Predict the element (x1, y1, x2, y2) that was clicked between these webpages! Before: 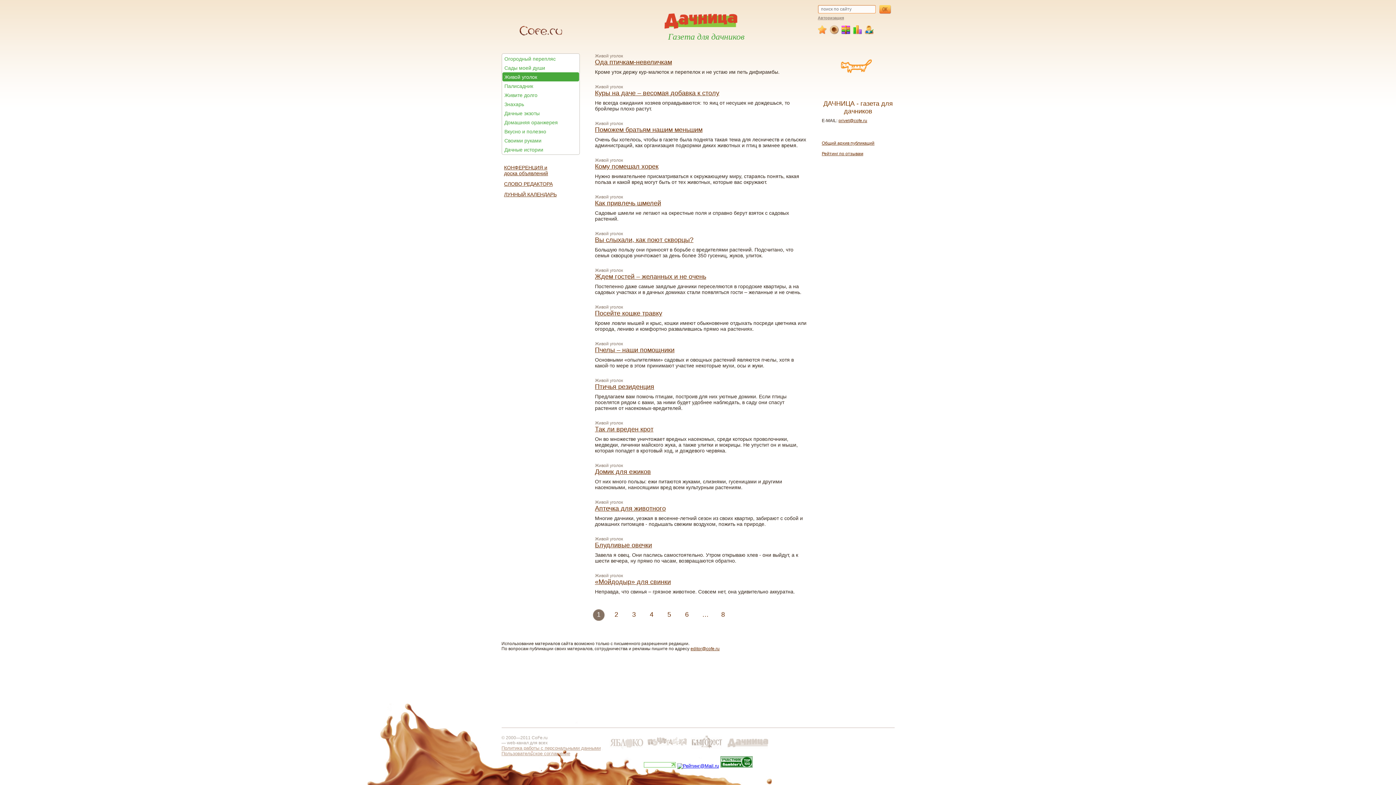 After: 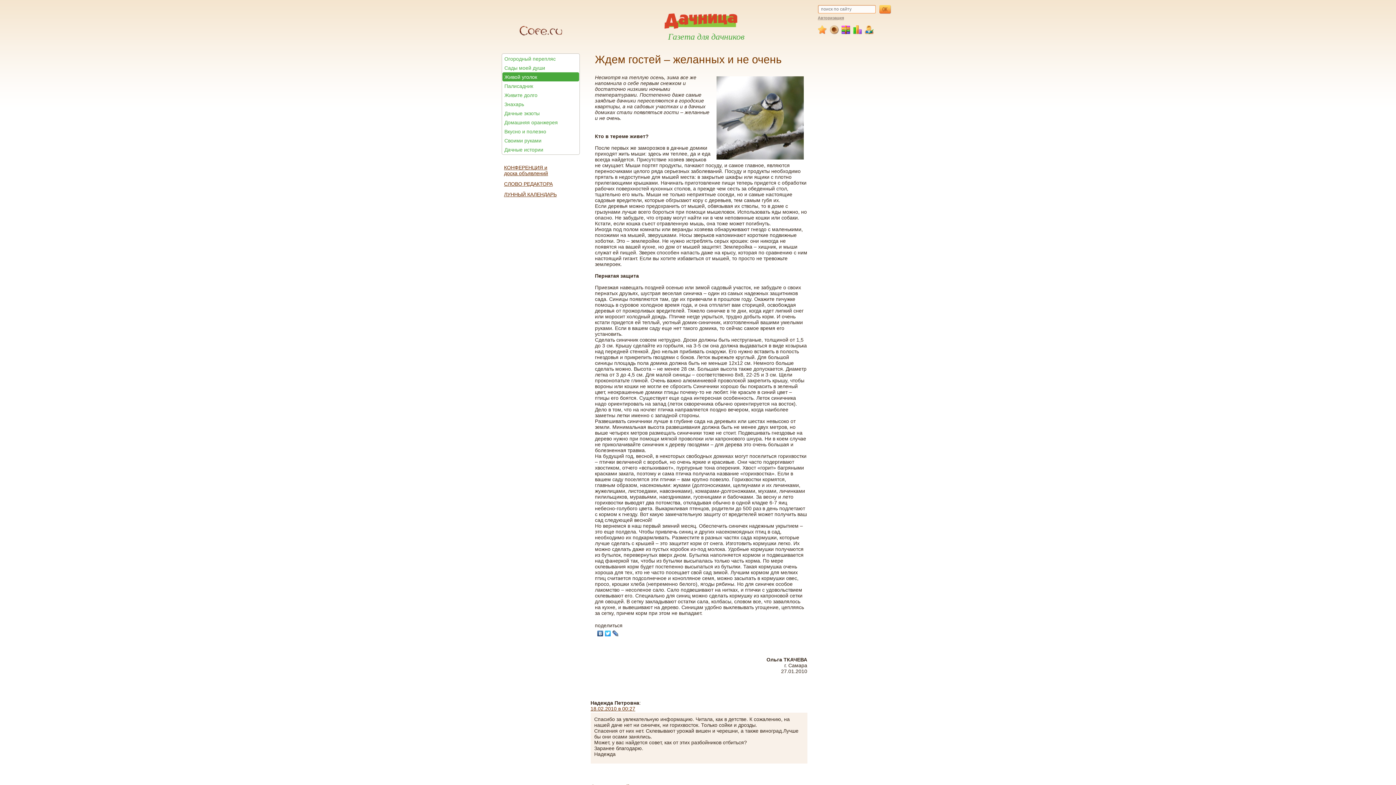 Action: label: Ждем гостей – желанных и не очень bbox: (595, 273, 706, 280)